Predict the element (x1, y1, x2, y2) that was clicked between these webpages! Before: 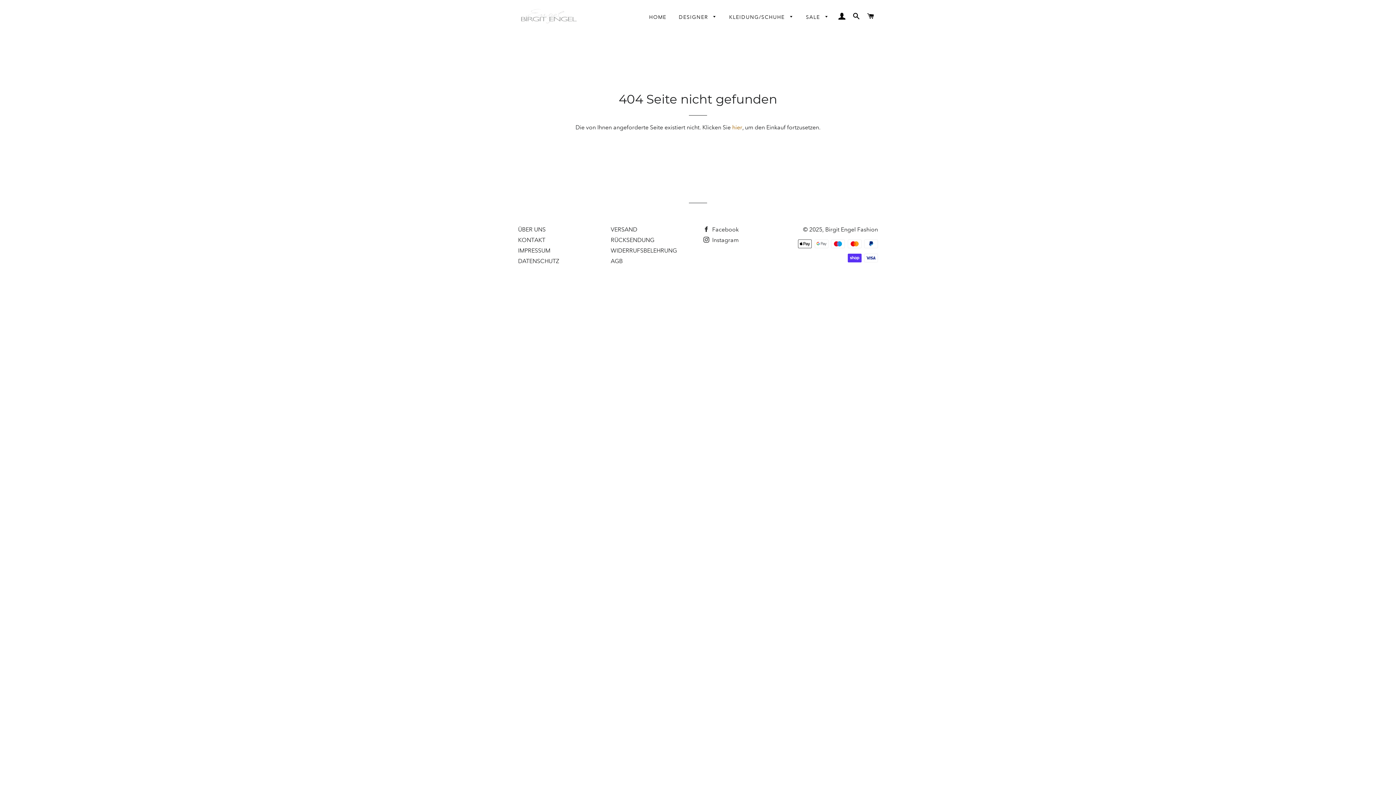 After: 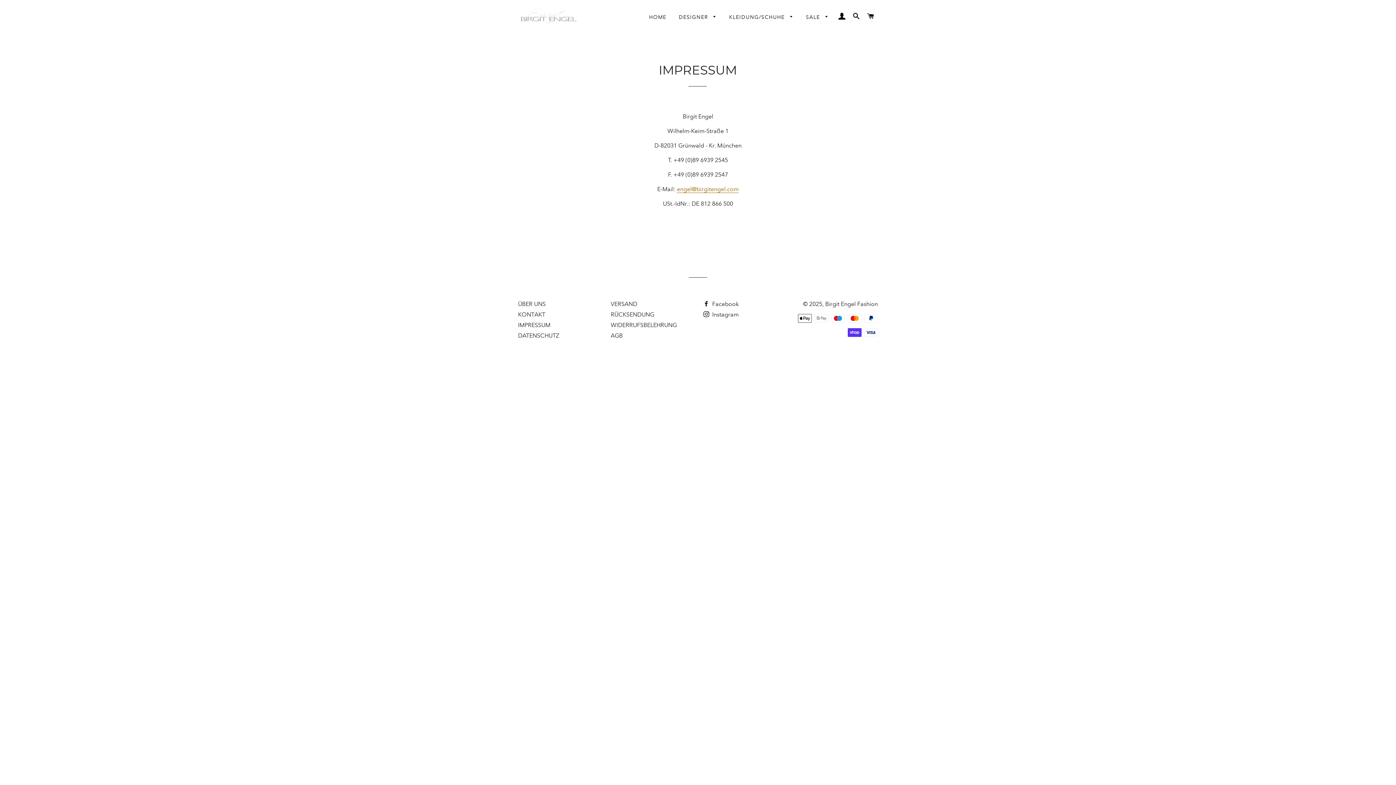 Action: label: IMPRESSUM bbox: (518, 247, 550, 254)